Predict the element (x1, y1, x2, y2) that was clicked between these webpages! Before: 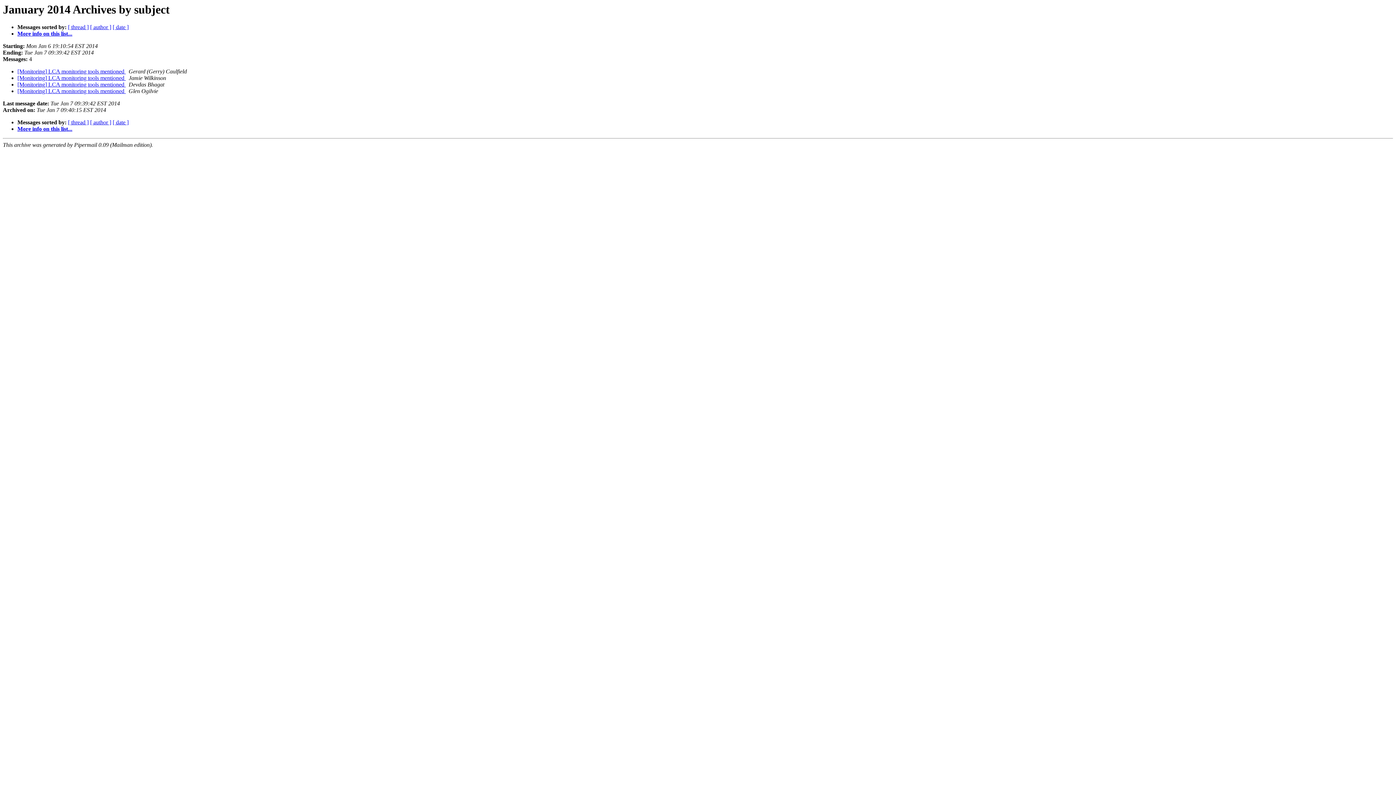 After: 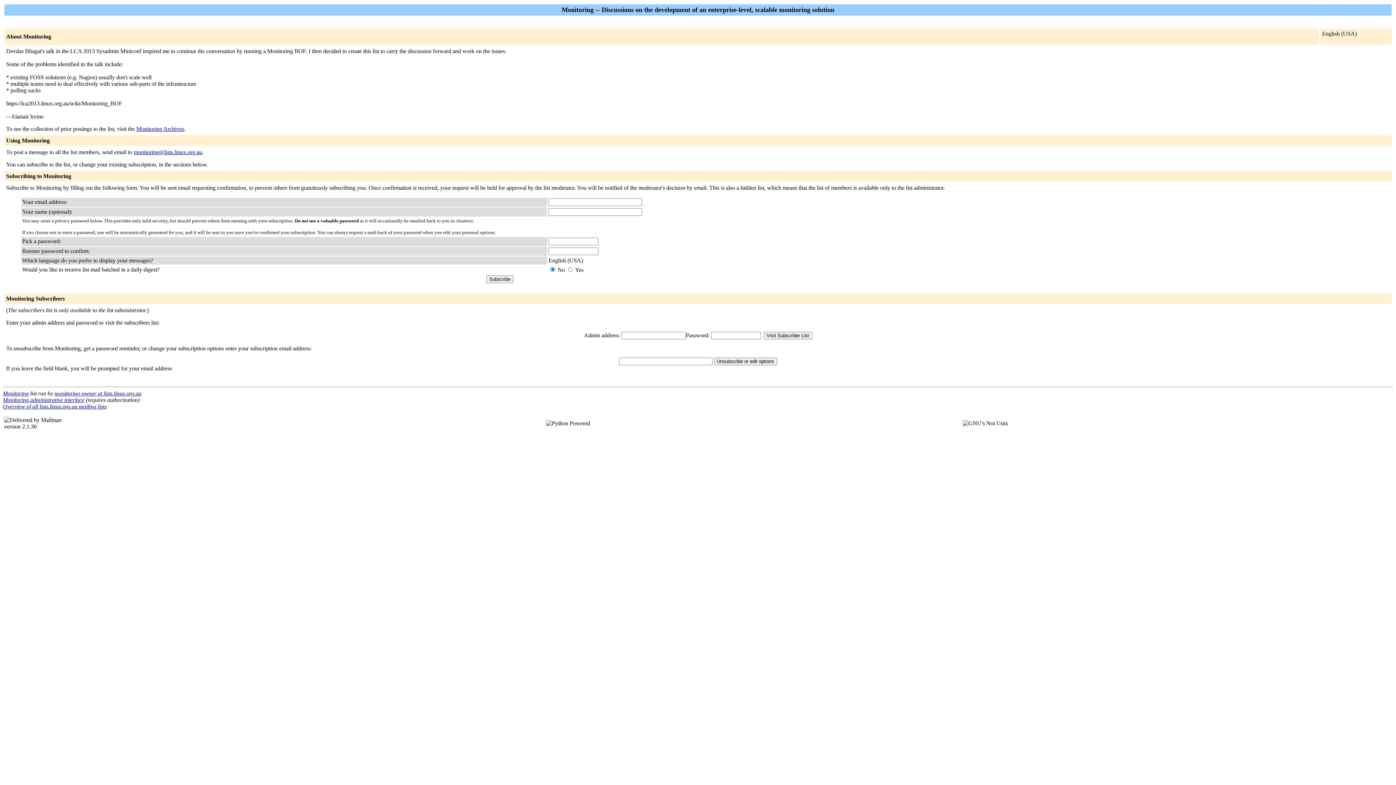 Action: bbox: (17, 30, 72, 36) label: More info on this list...